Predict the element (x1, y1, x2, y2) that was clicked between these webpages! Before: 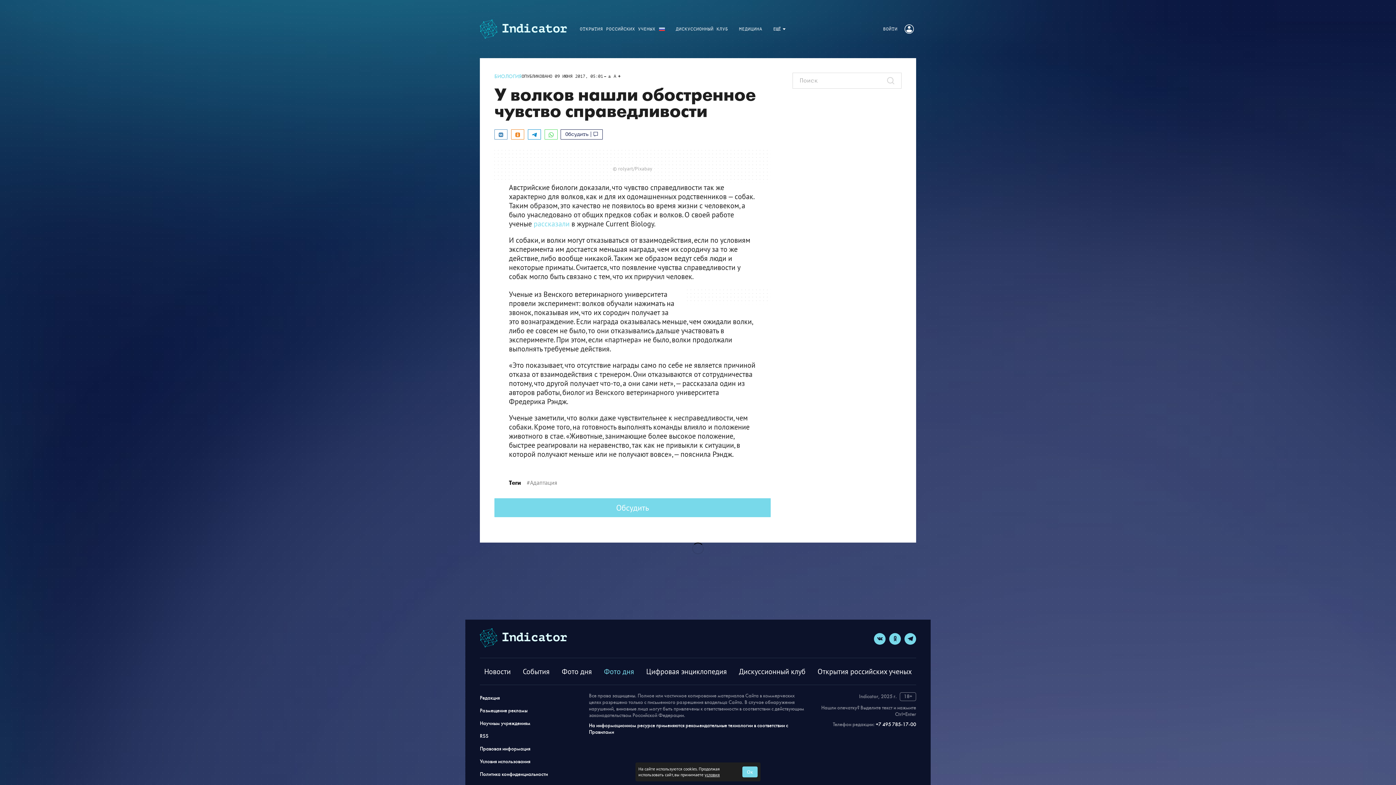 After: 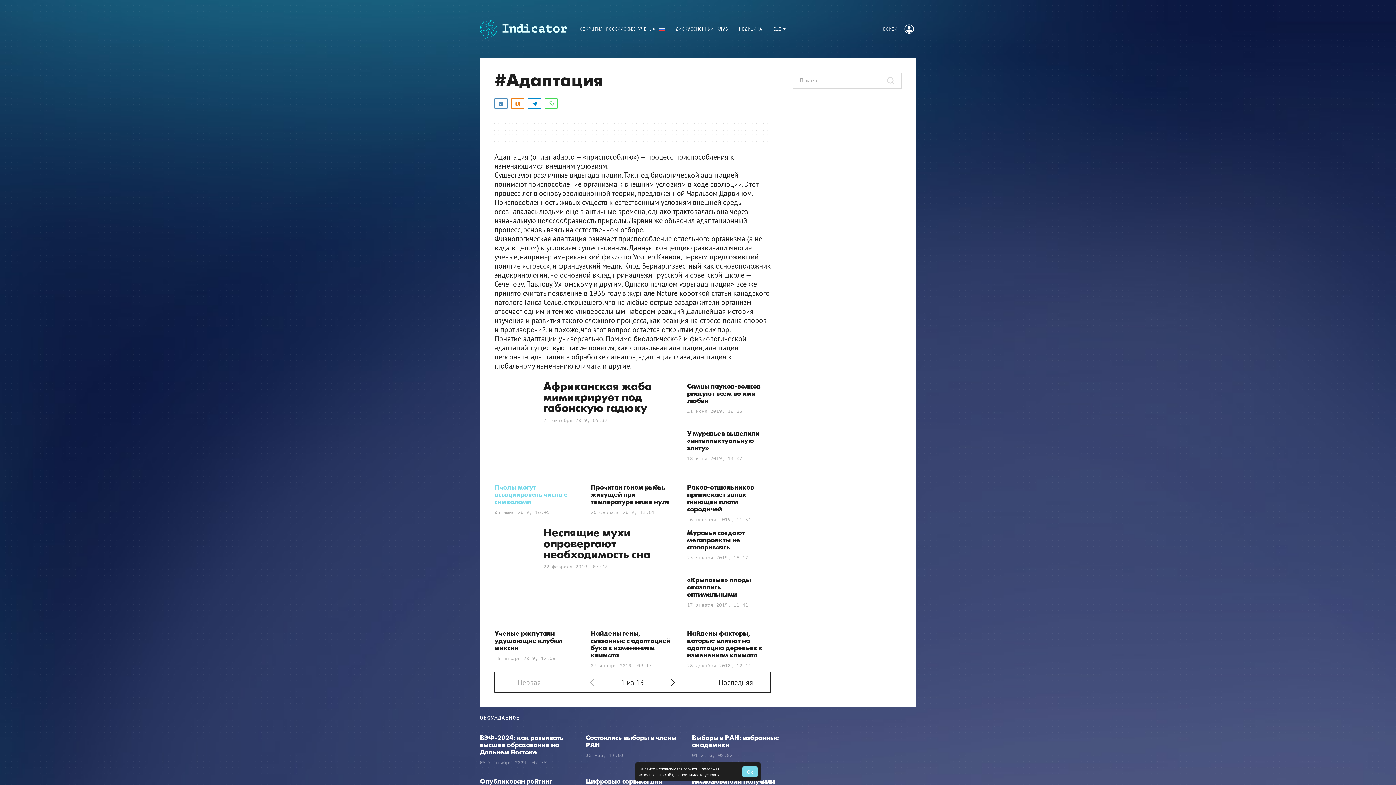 Action: label:  #Адаптация bbox: (521, 479, 557, 486)